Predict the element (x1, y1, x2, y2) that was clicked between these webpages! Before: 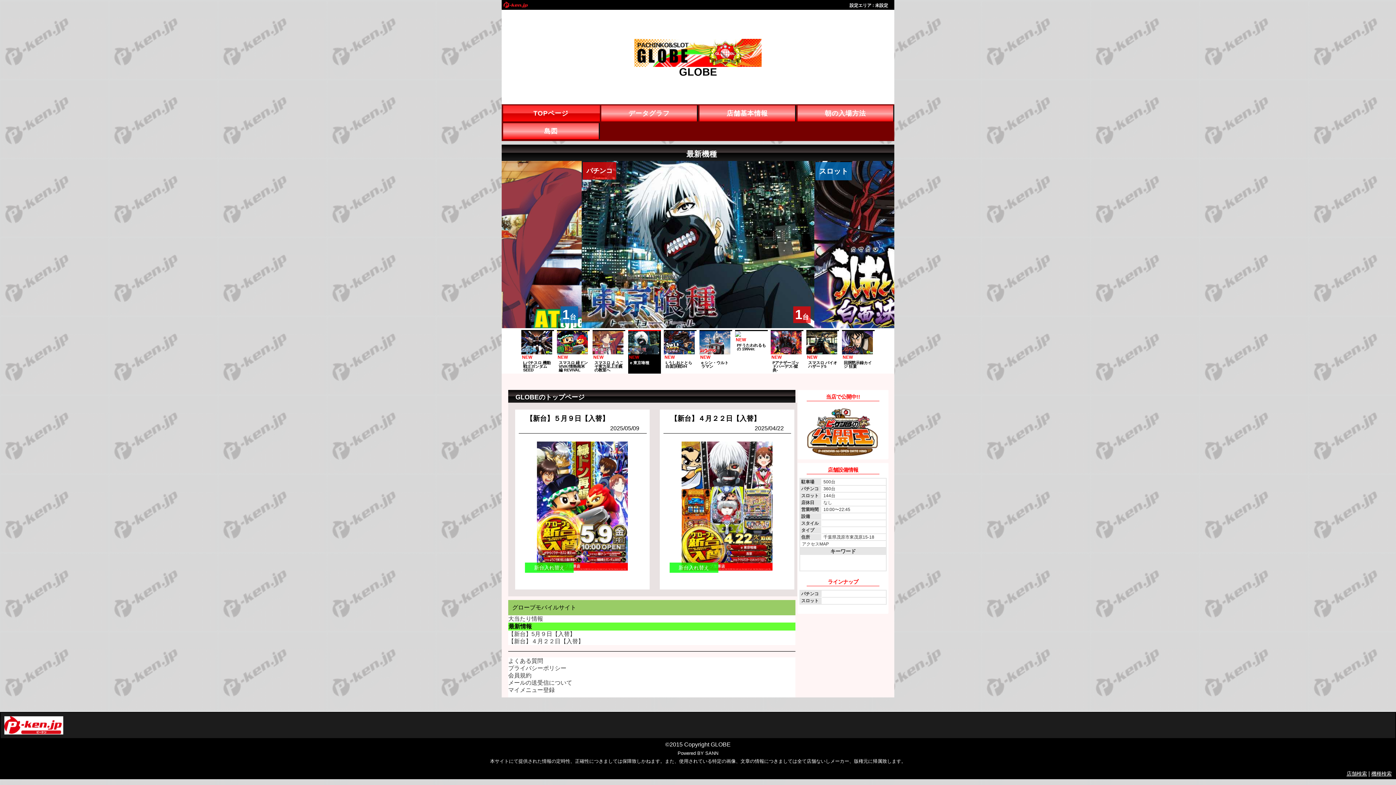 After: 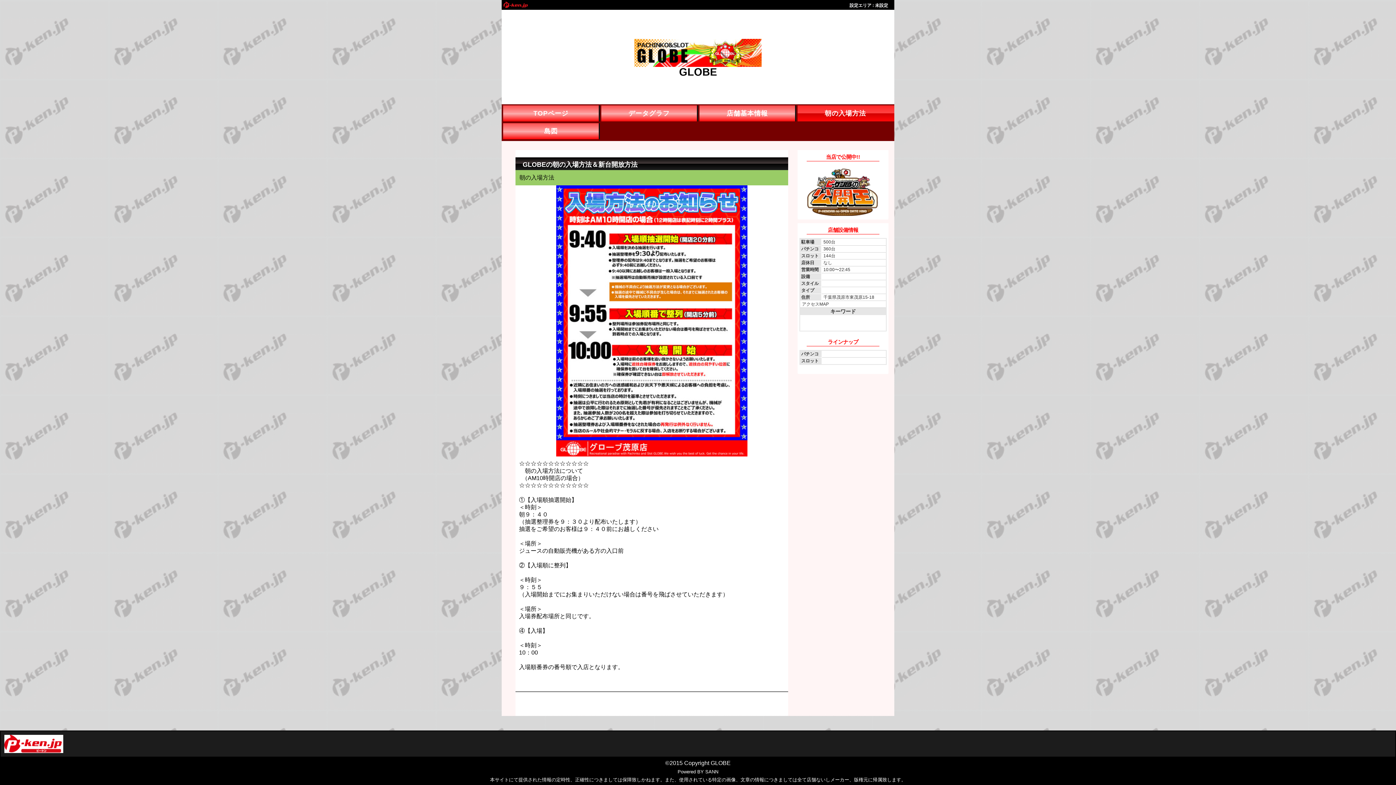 Action: bbox: (798, 107, 892, 119) label: 朝の入場方法